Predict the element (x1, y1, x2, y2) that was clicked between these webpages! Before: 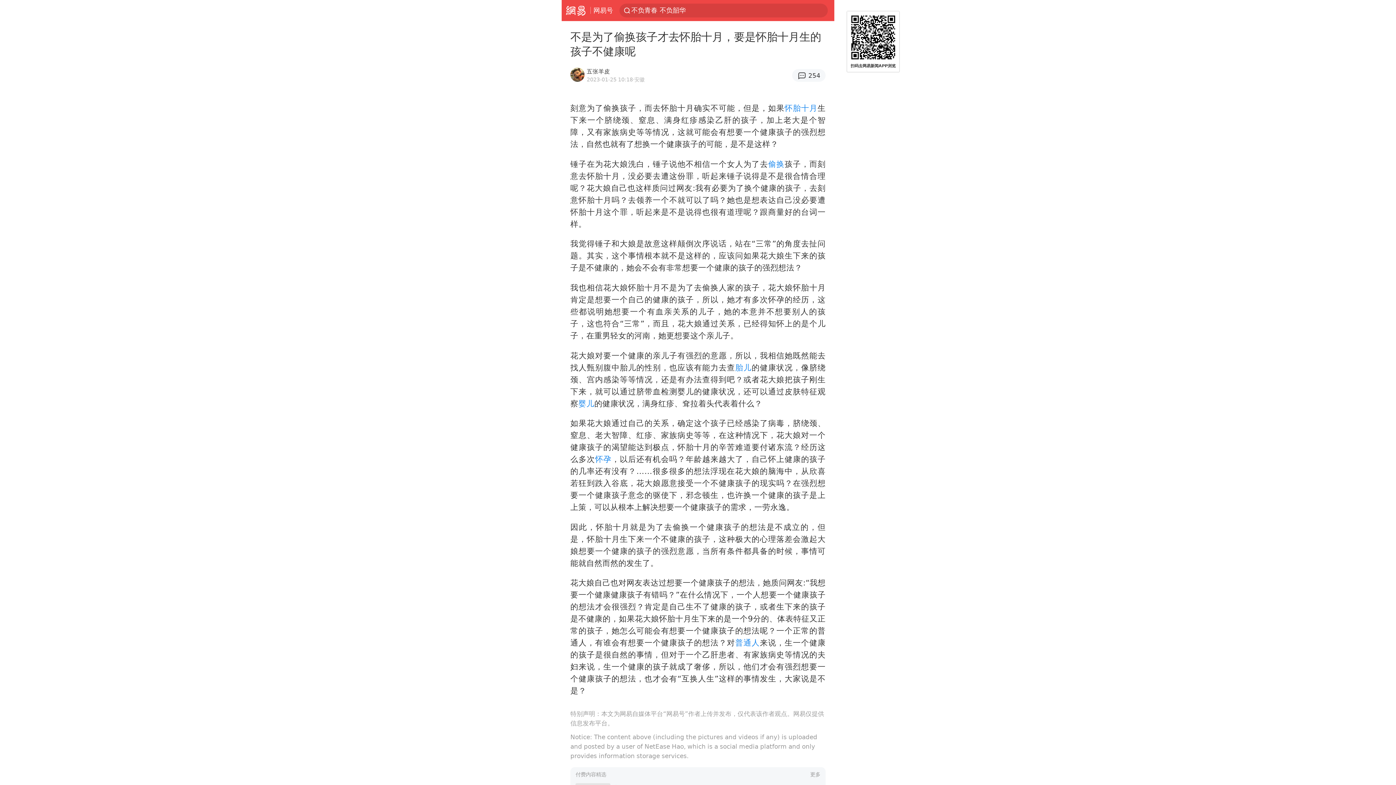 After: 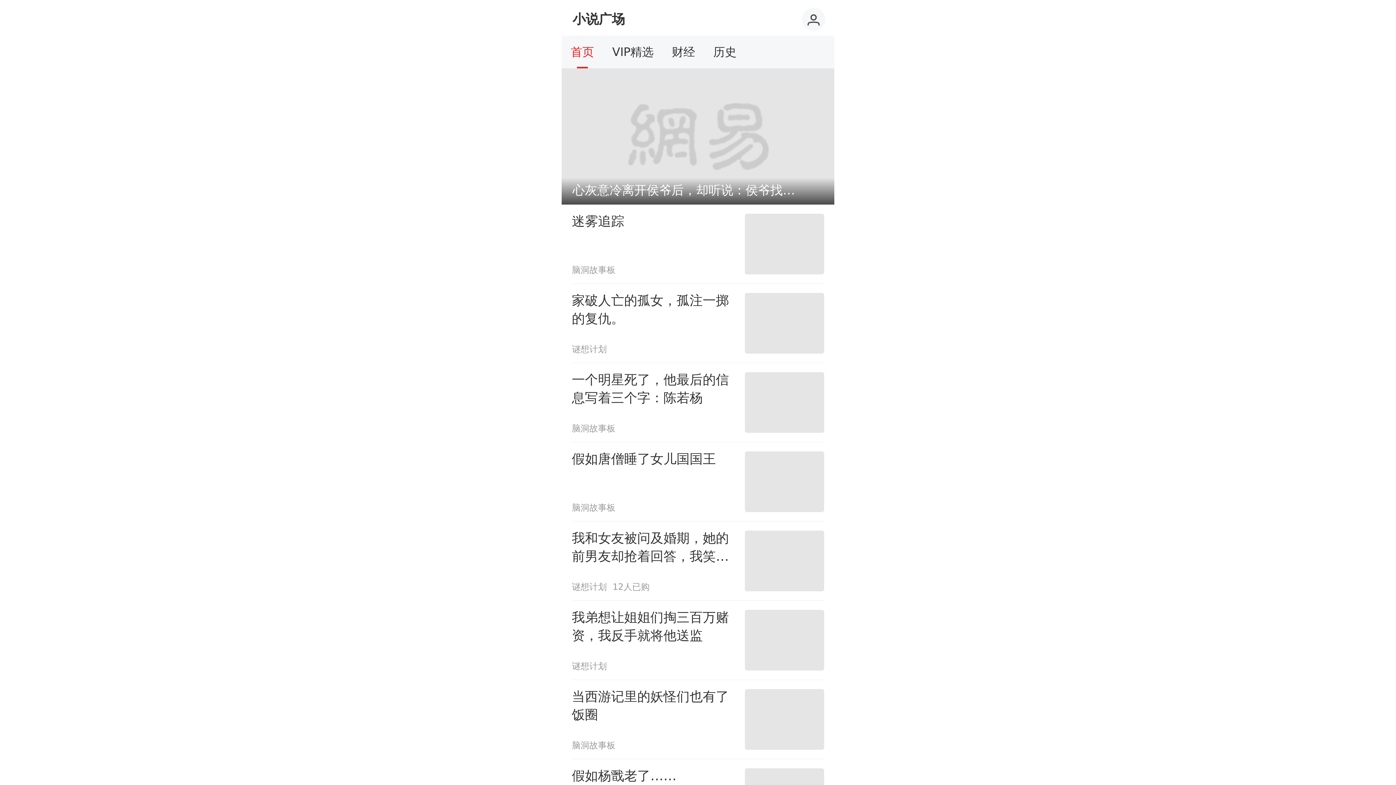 Action: label: 更多 bbox: (810, 770, 820, 778)